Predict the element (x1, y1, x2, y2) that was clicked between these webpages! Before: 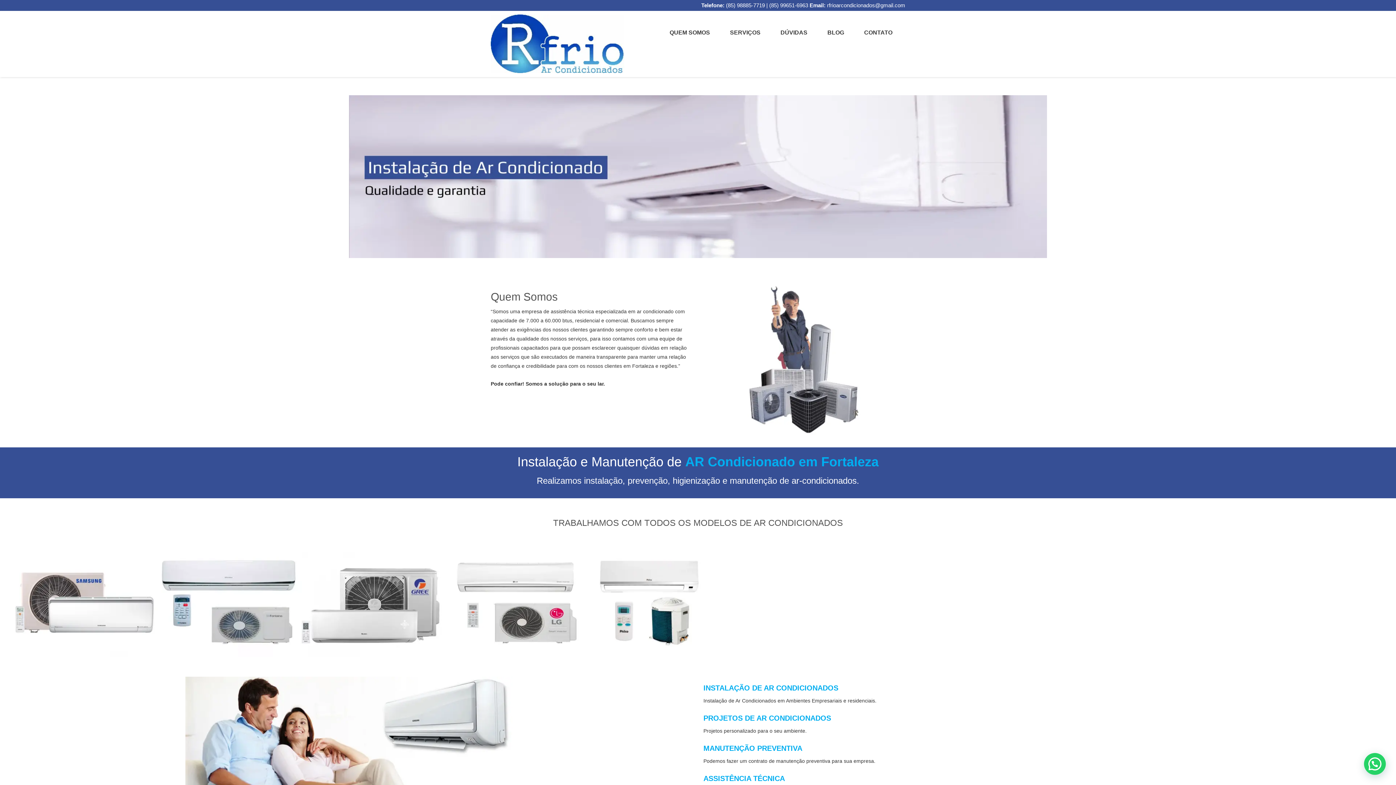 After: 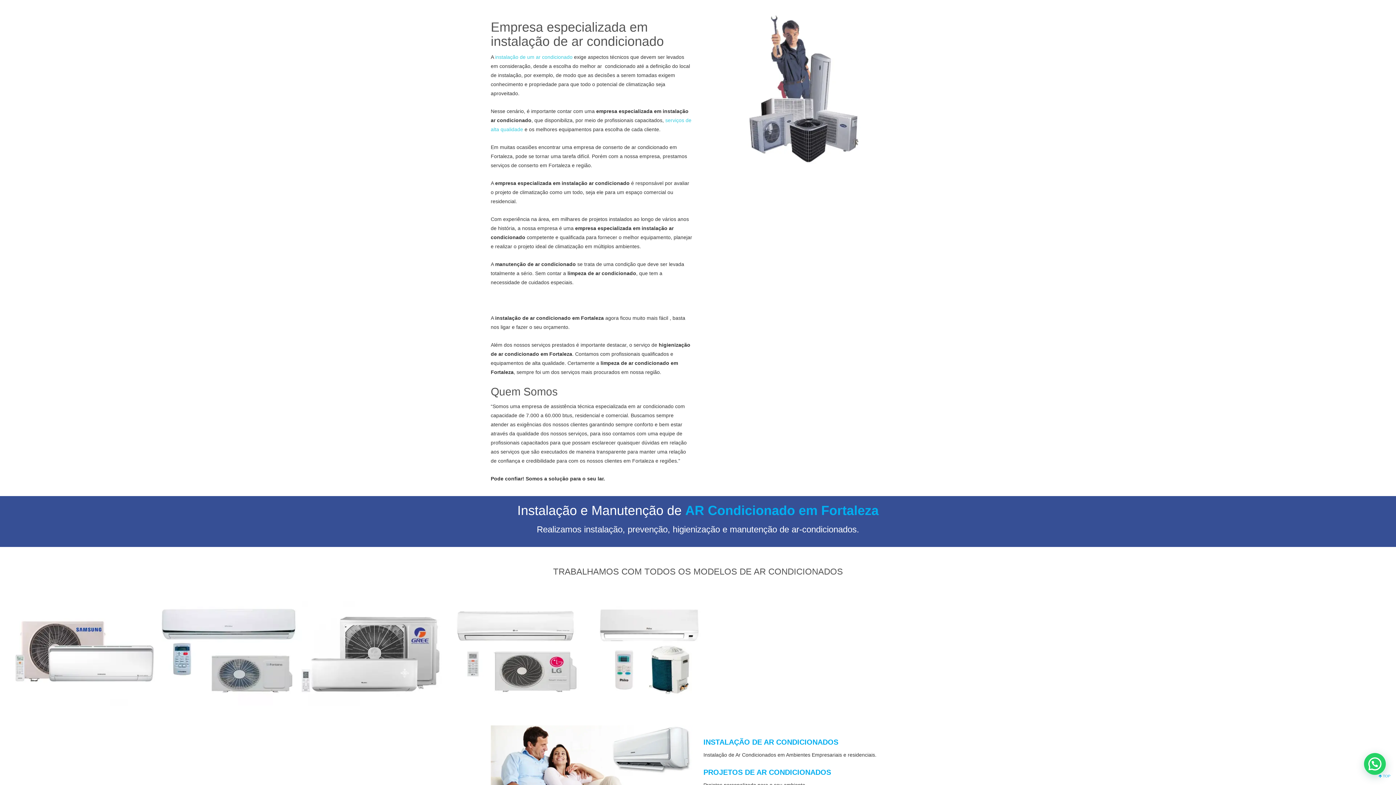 Action: label: QUEM SOMOS bbox: (666, 20, 713, 45)